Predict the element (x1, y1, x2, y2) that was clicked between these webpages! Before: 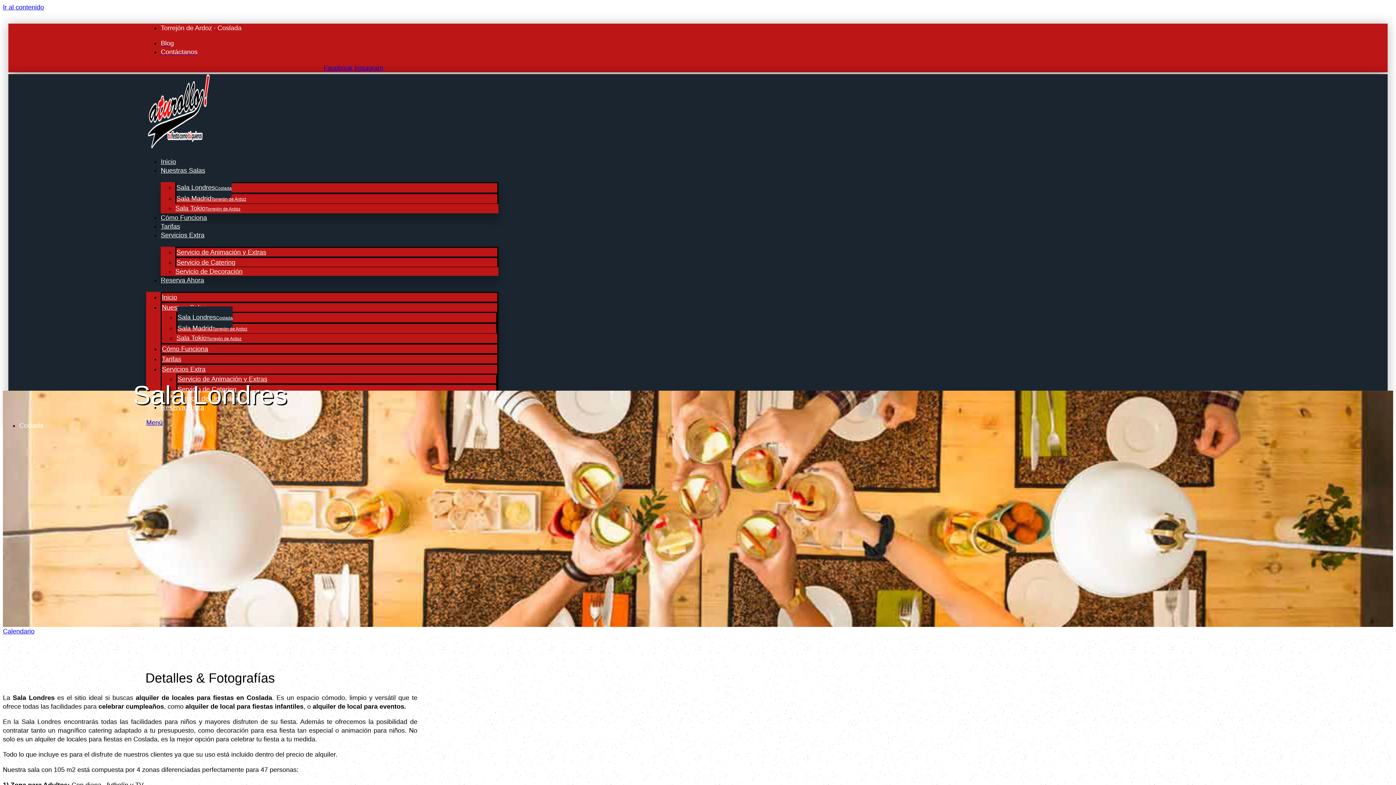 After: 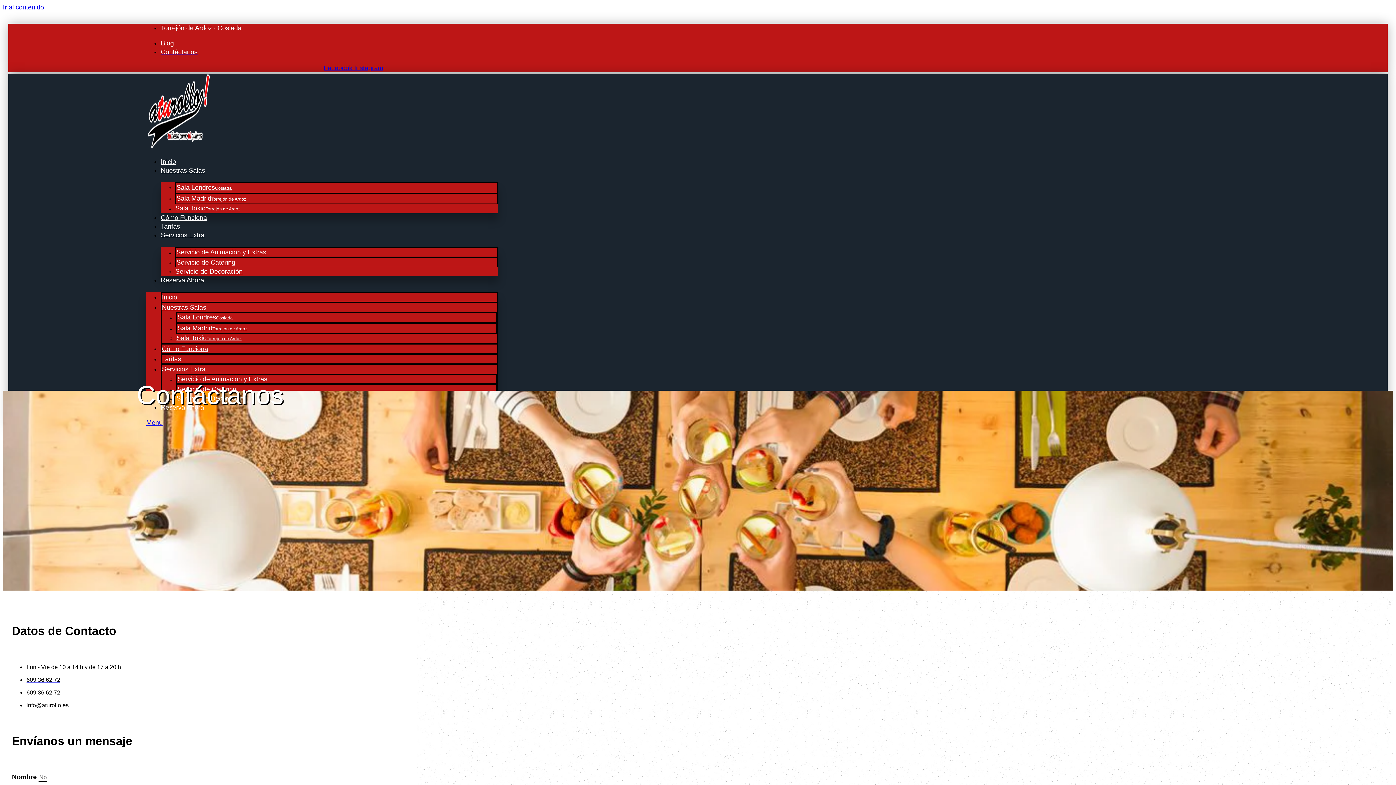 Action: label: Contáctanos bbox: (160, 48, 197, 55)